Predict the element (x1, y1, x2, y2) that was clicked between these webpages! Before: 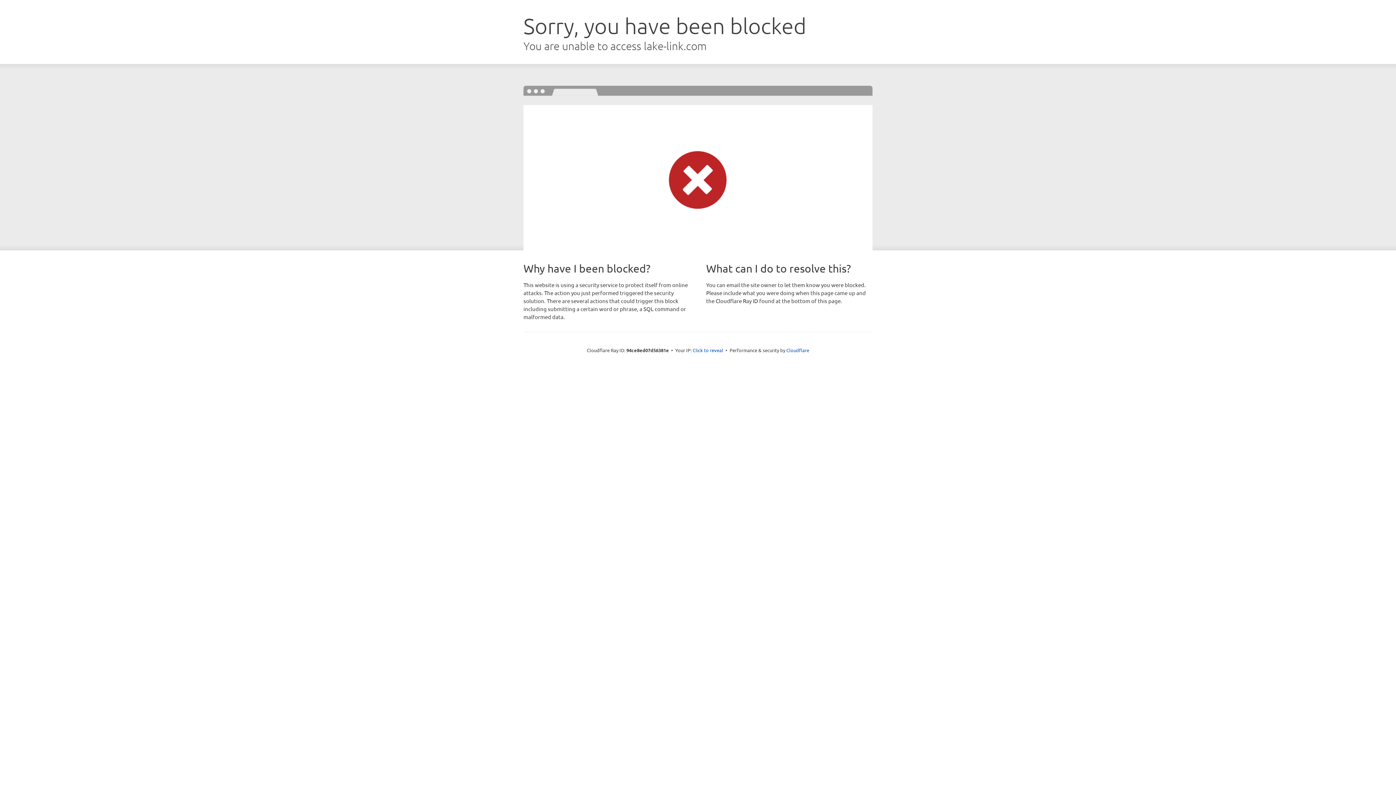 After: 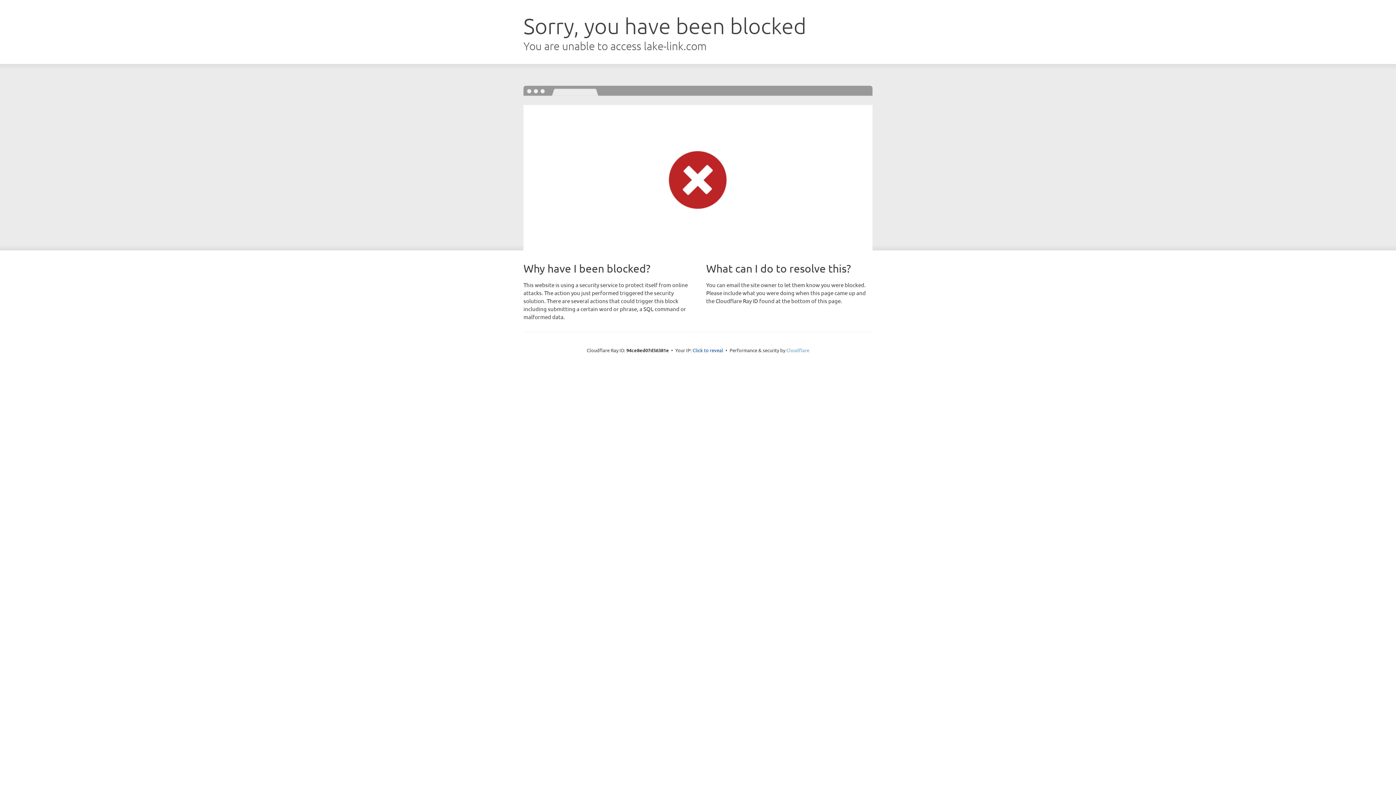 Action: label: Cloudflare bbox: (786, 347, 809, 353)